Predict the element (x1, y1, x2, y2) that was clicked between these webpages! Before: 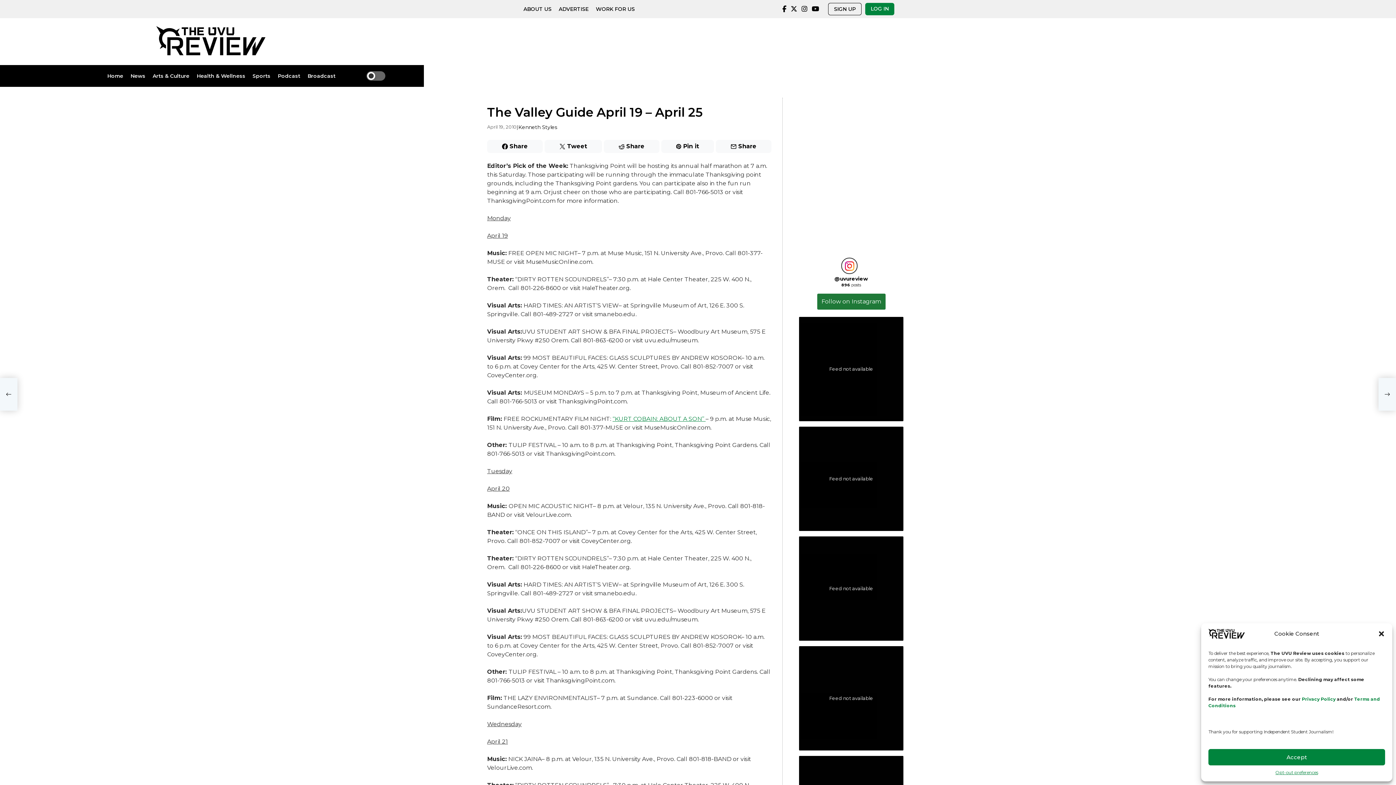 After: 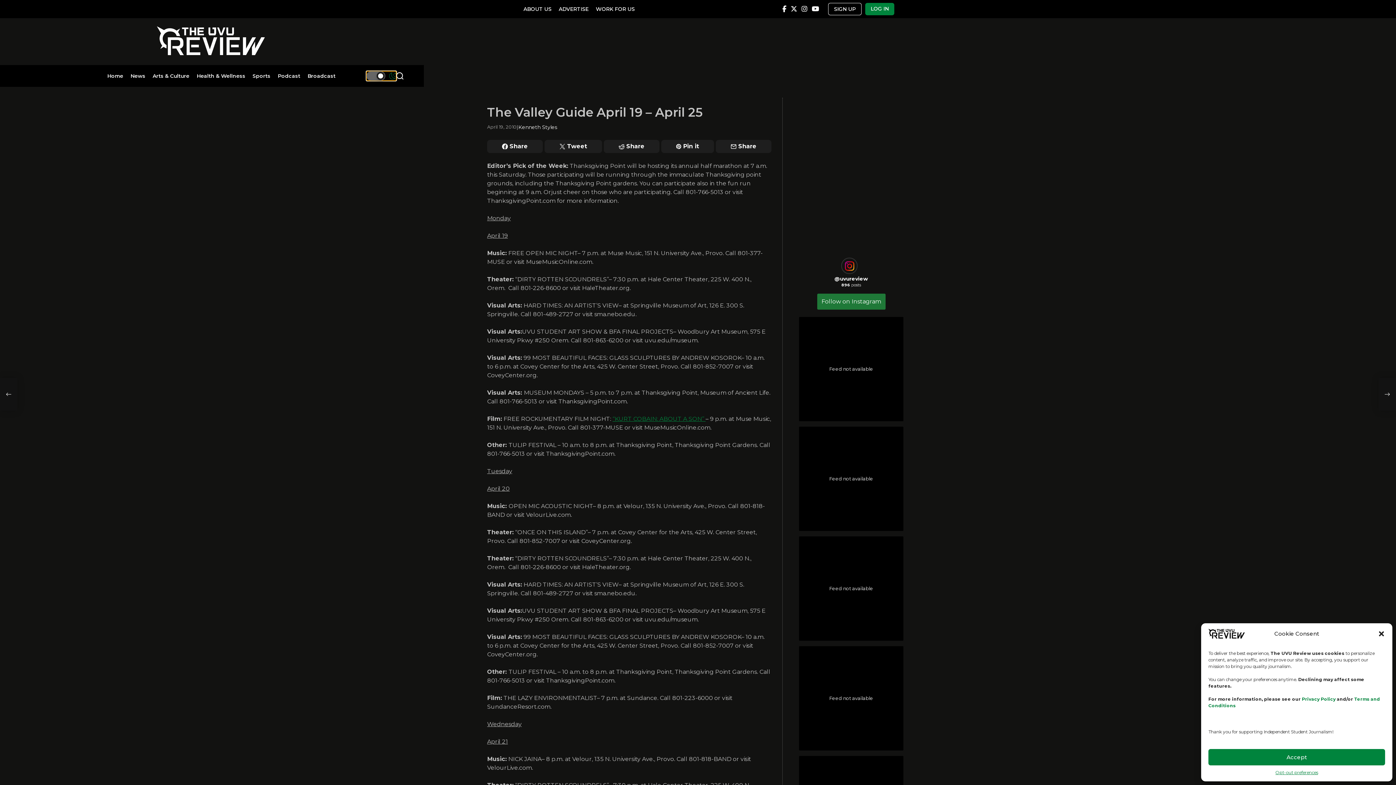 Action: bbox: (366, 71, 396, 80) label: light